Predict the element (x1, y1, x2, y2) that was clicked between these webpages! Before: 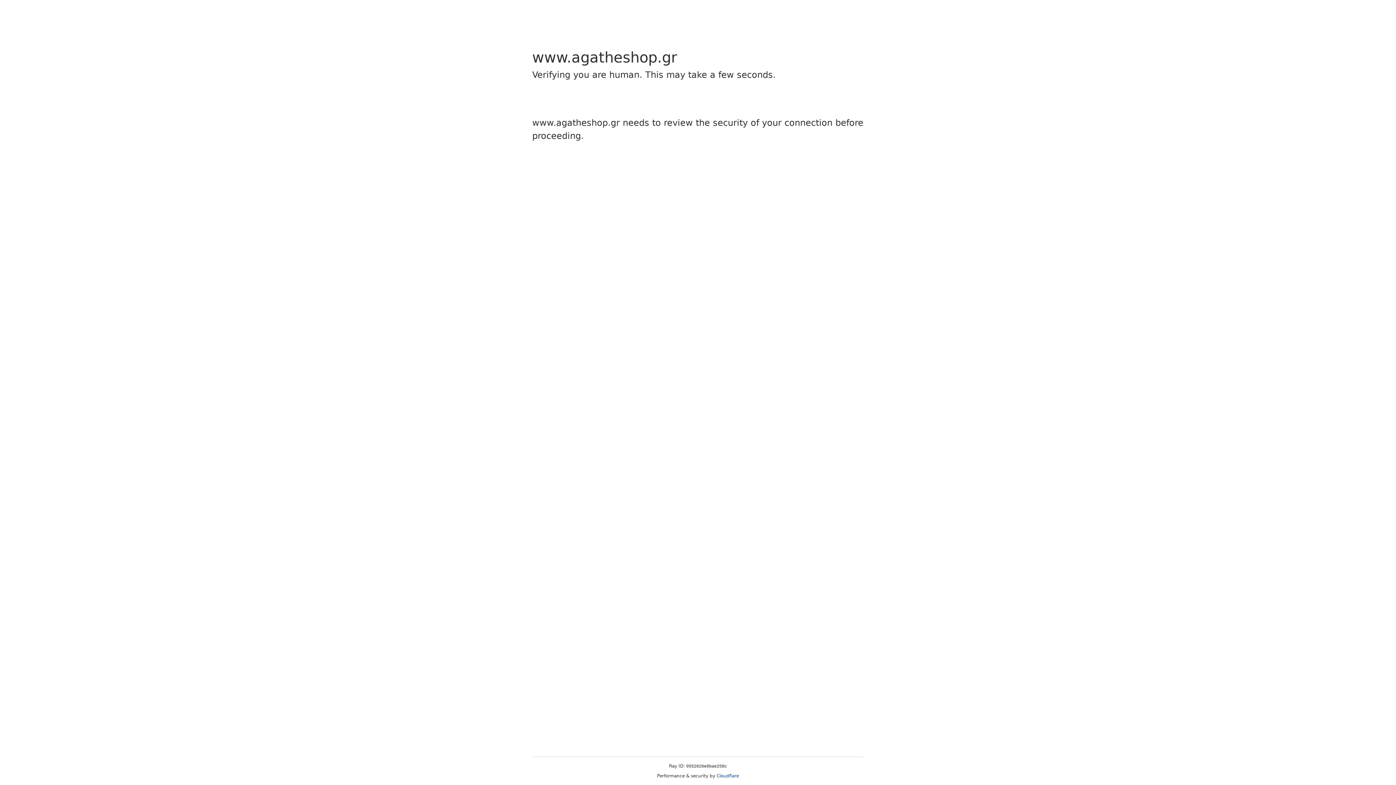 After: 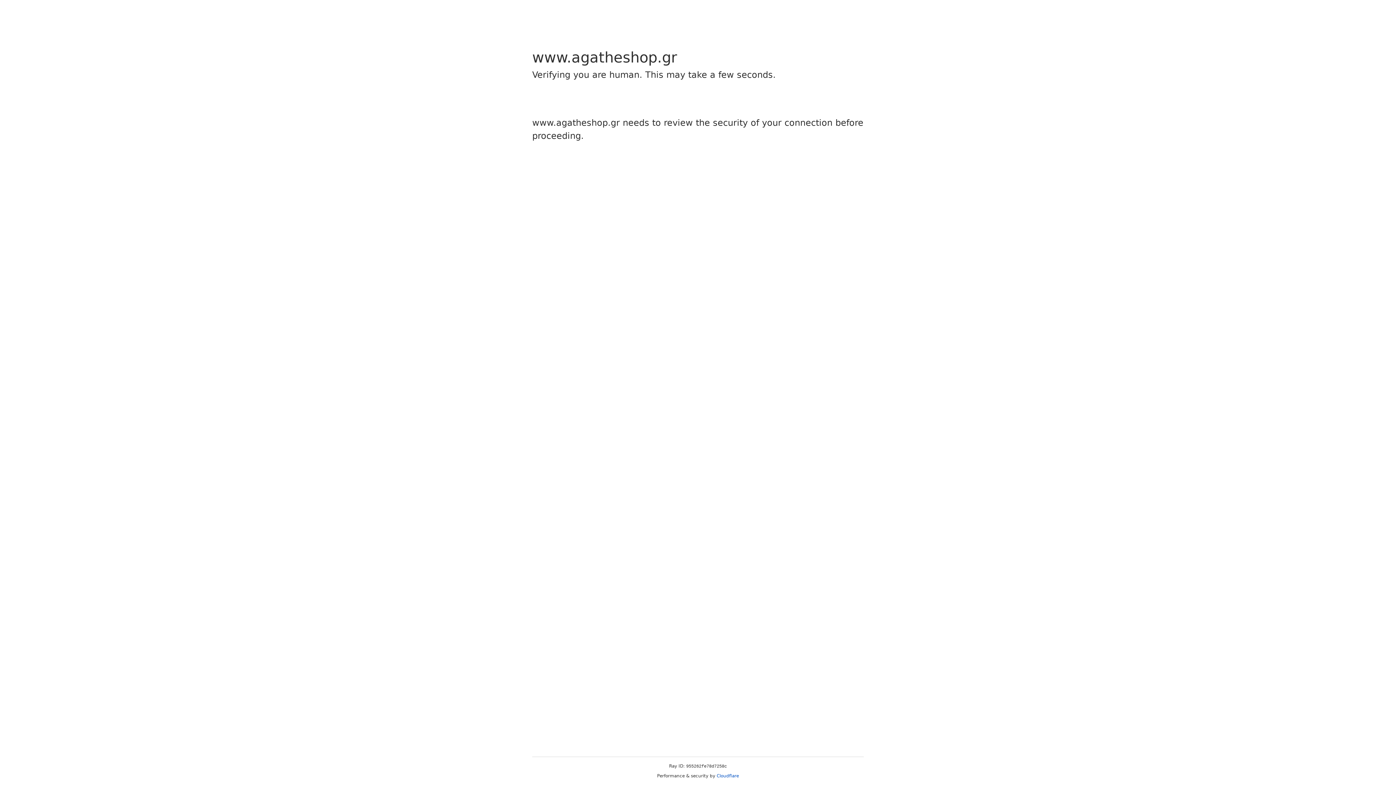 Action: label: Cloudflare bbox: (716, 773, 739, 778)